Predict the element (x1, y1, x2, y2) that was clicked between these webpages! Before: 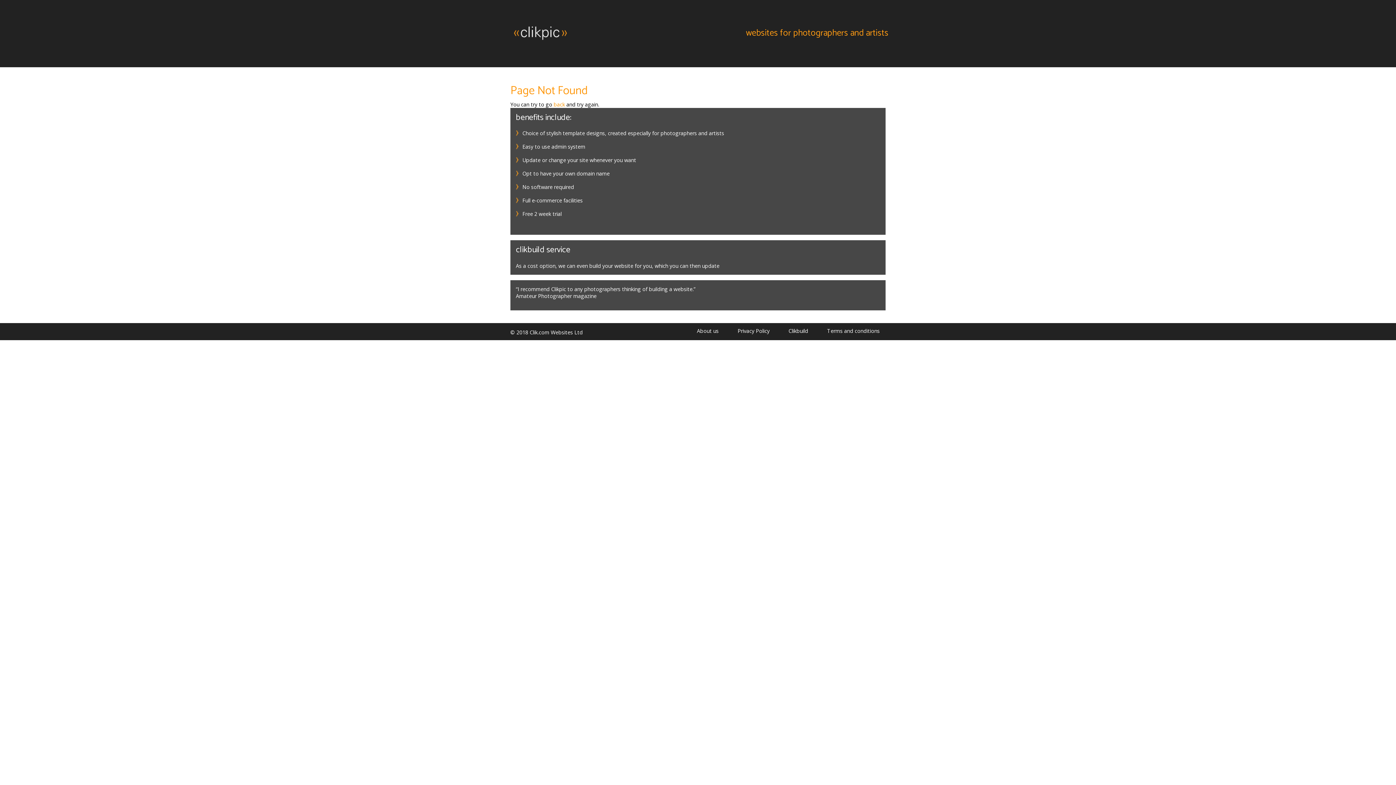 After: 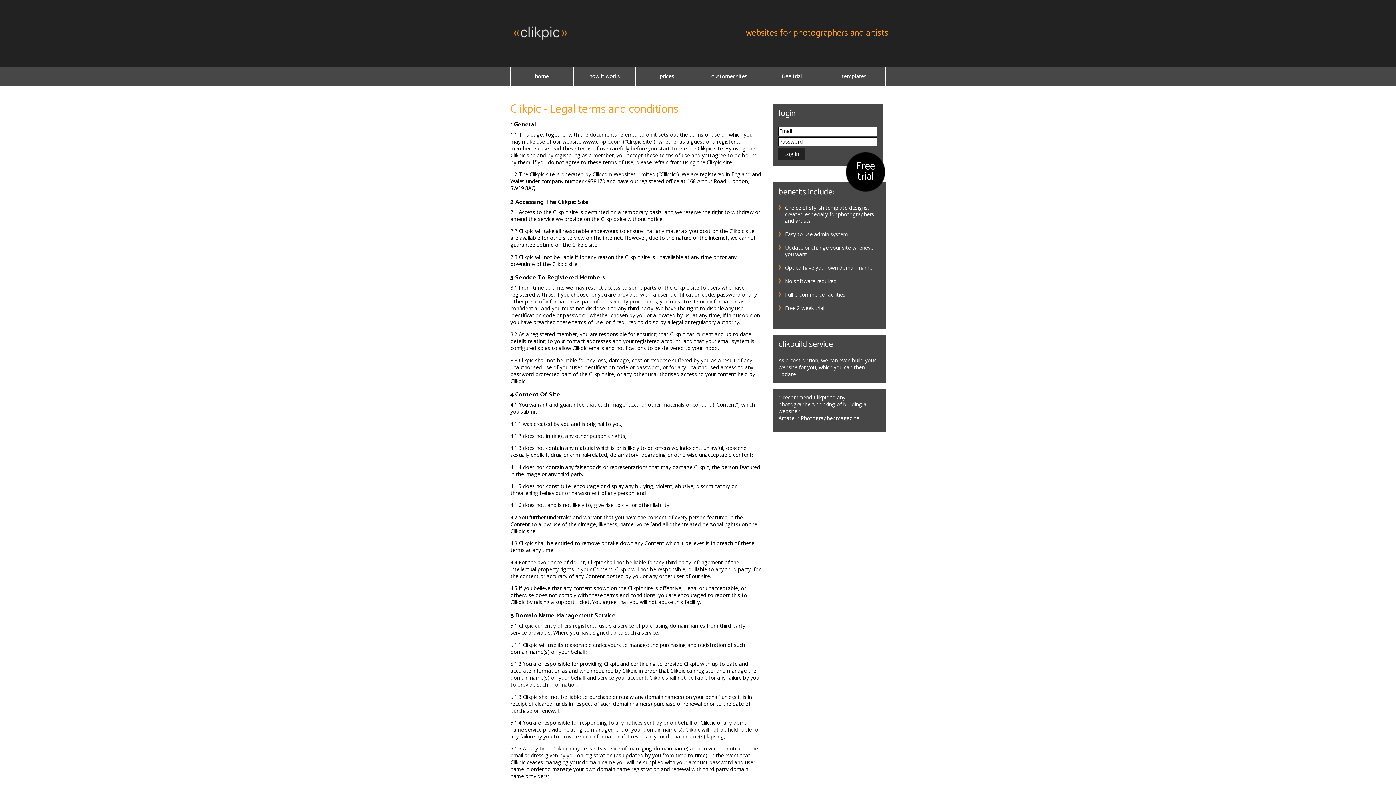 Action: bbox: (818, 327, 888, 334) label: Terms and conditions